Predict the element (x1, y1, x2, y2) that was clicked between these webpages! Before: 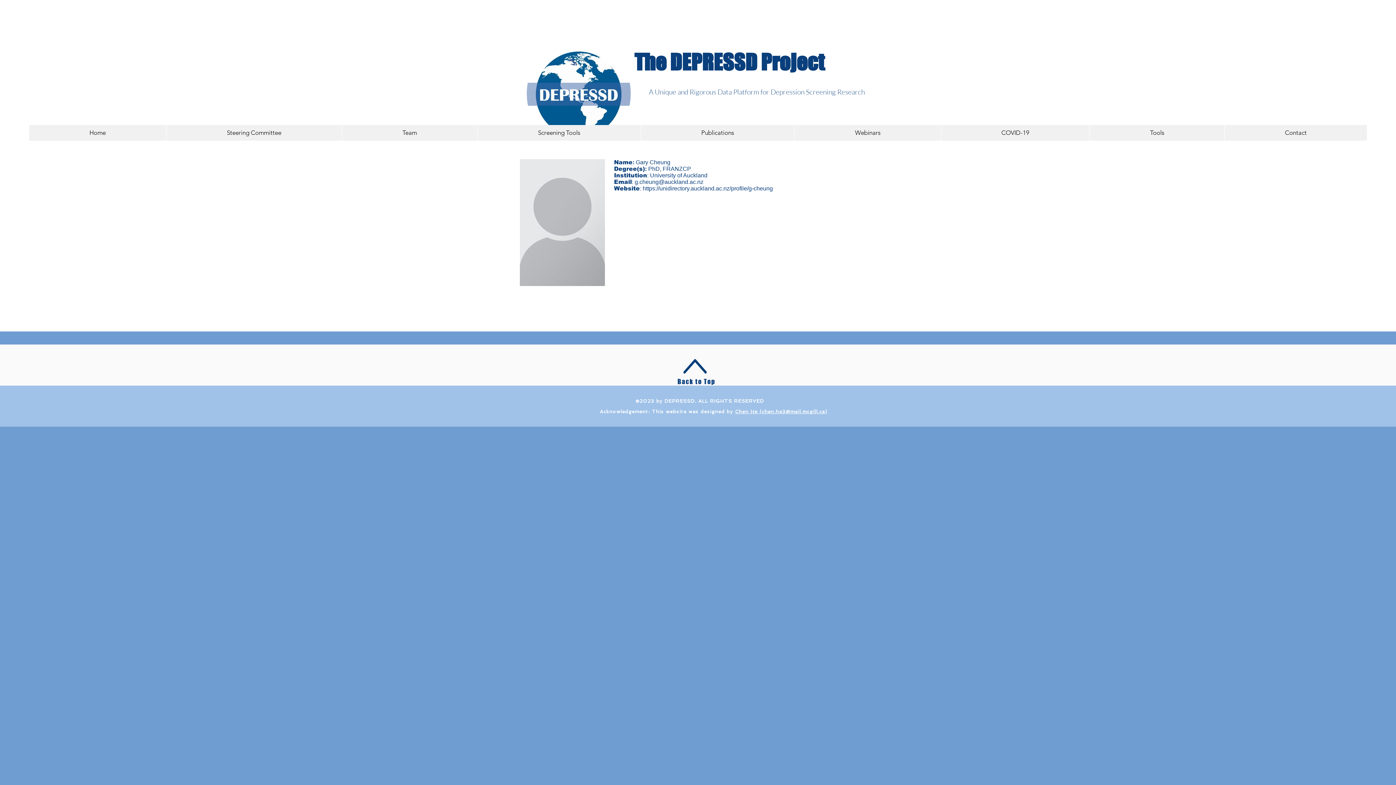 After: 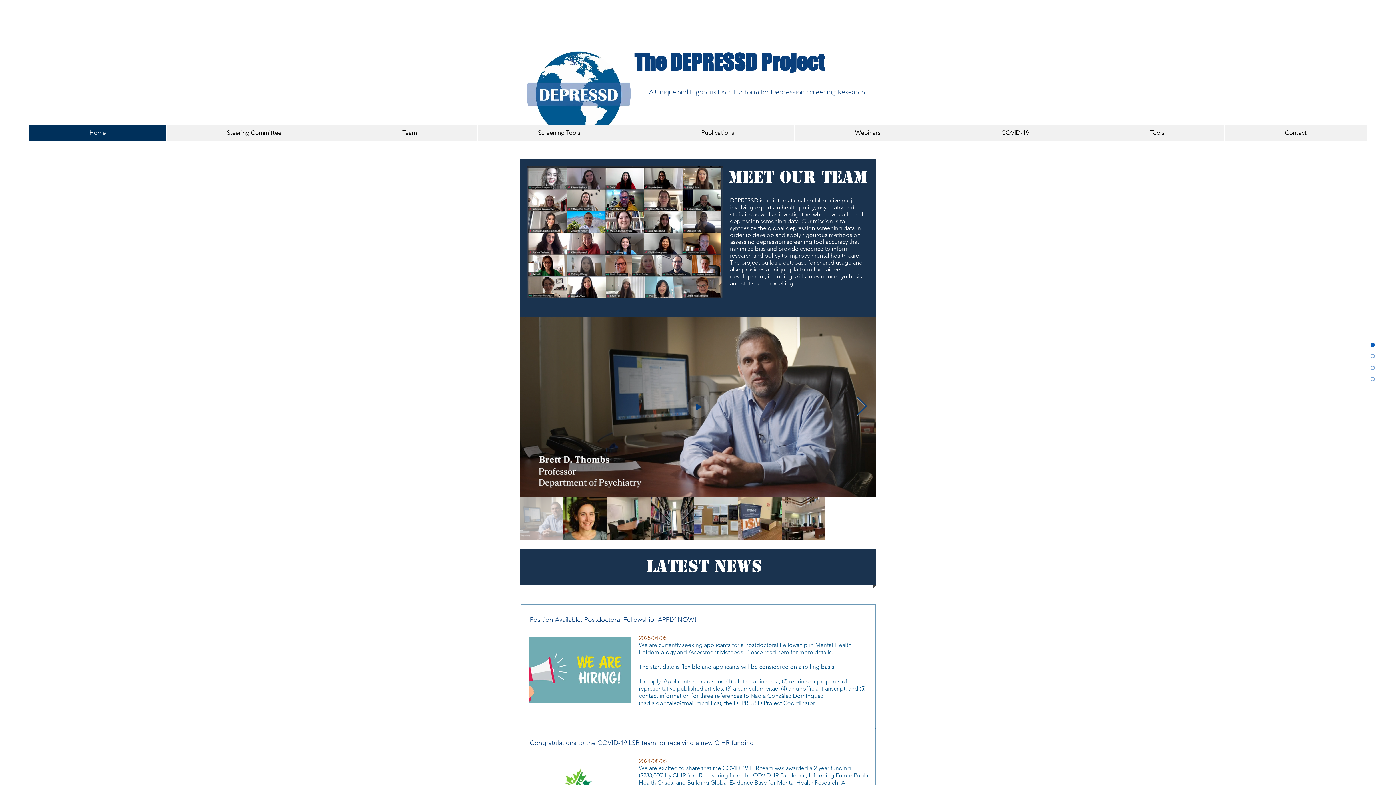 Action: bbox: (526, 37, 630, 150)